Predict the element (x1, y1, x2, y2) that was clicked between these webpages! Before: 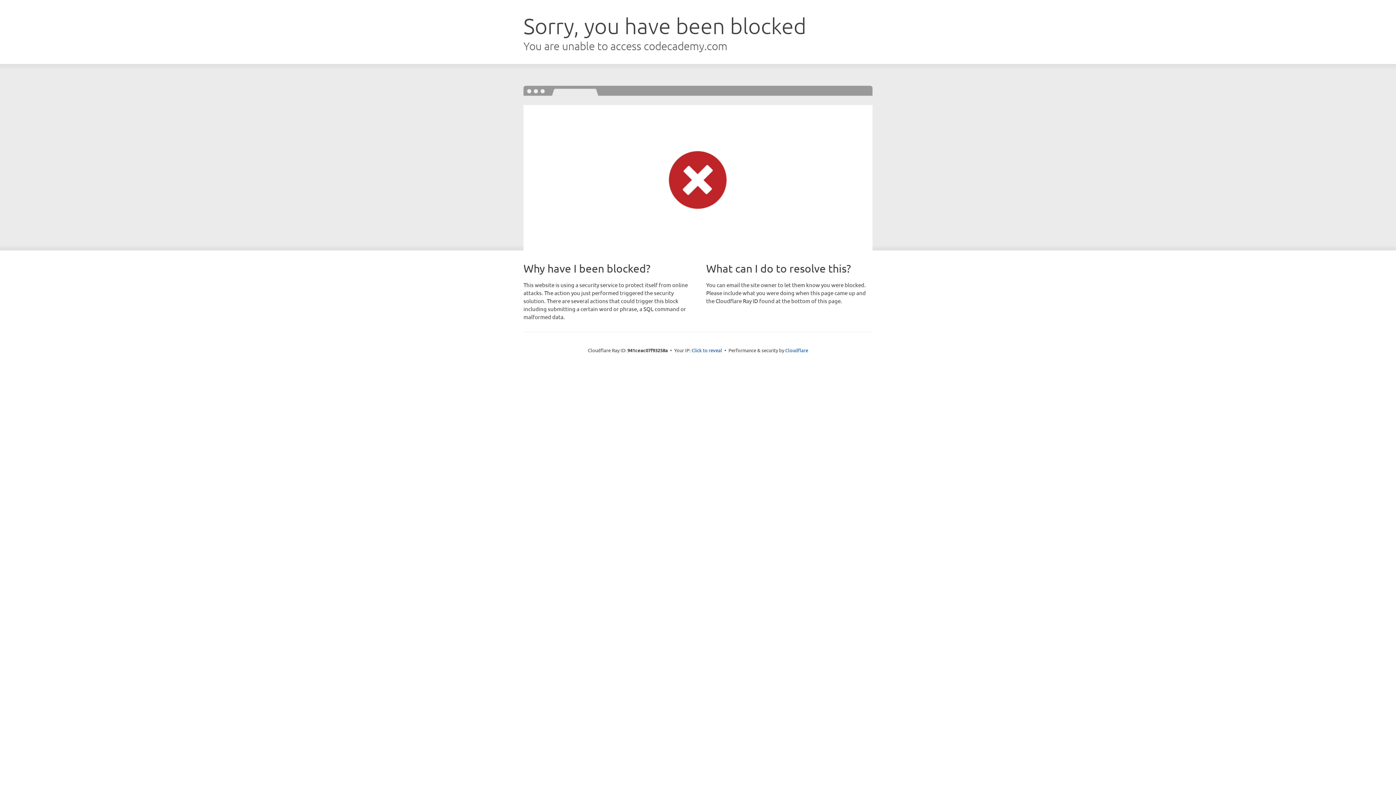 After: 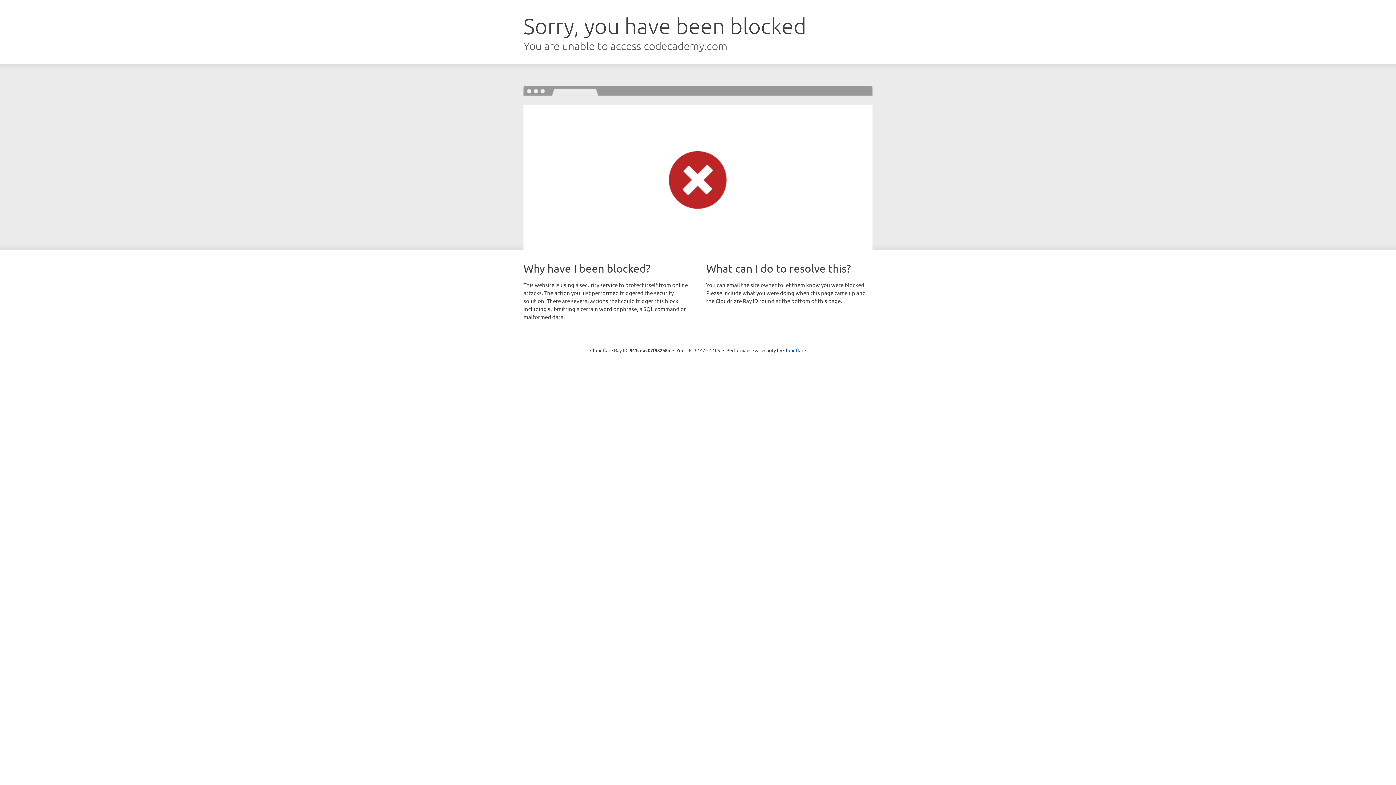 Action: bbox: (691, 346, 722, 353) label: Click to reveal